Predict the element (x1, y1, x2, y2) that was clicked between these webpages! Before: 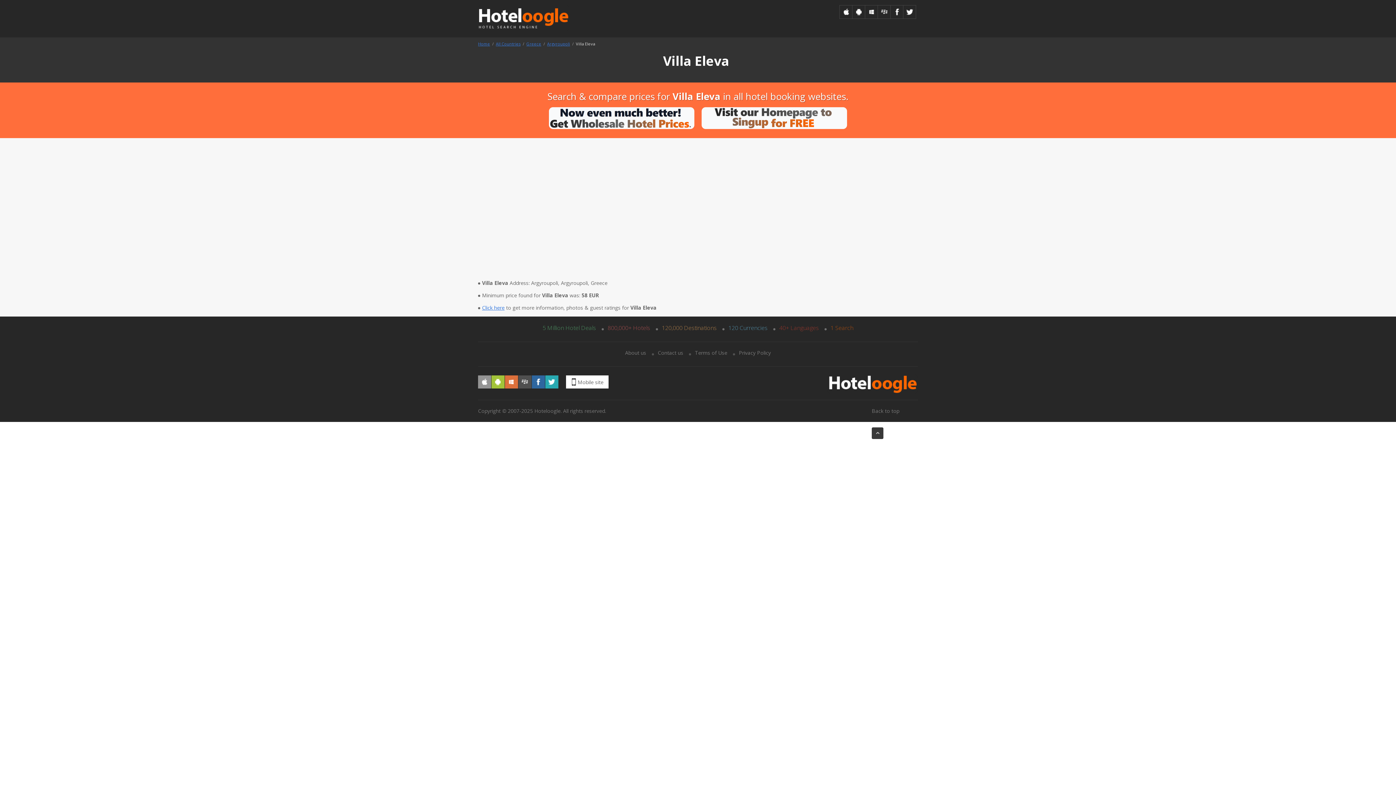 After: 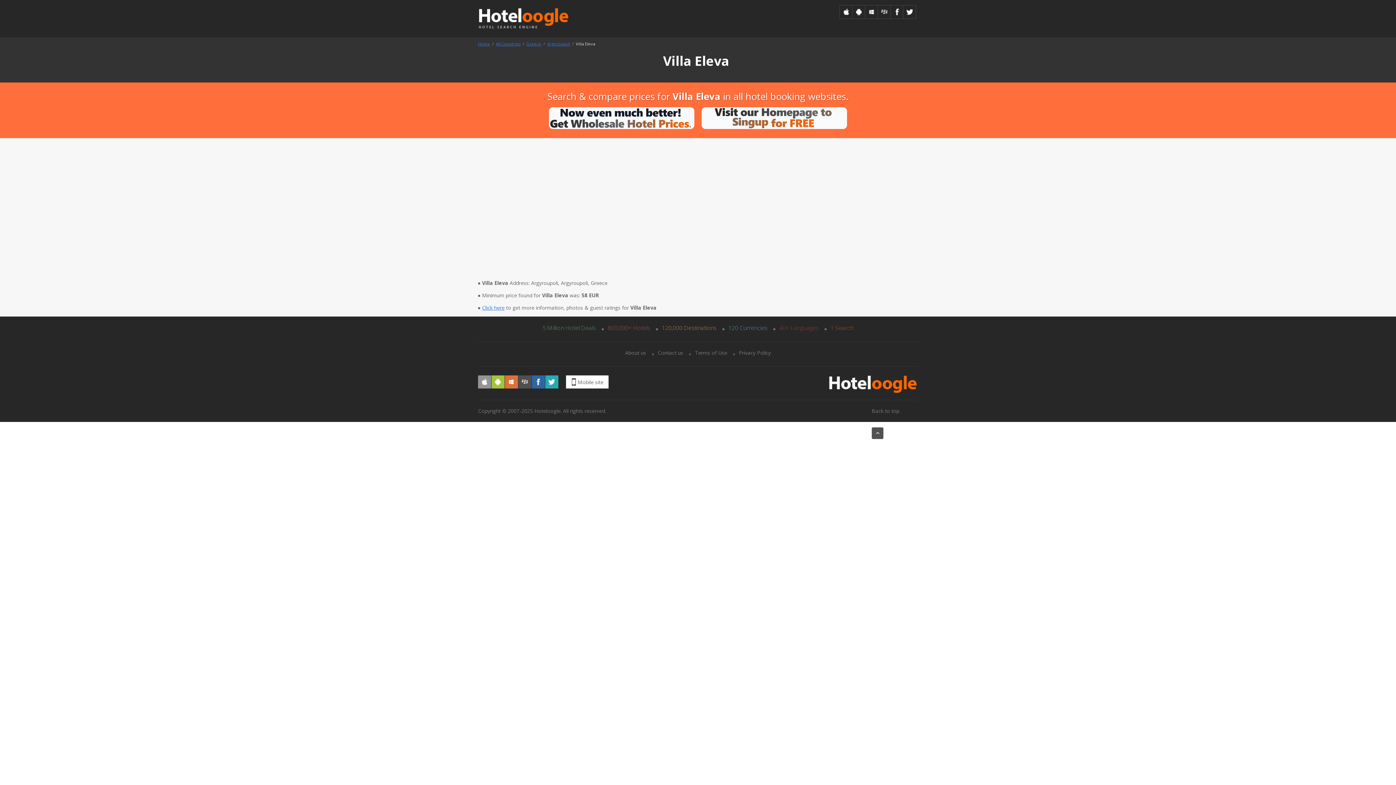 Action: bbox: (872, 427, 883, 439)